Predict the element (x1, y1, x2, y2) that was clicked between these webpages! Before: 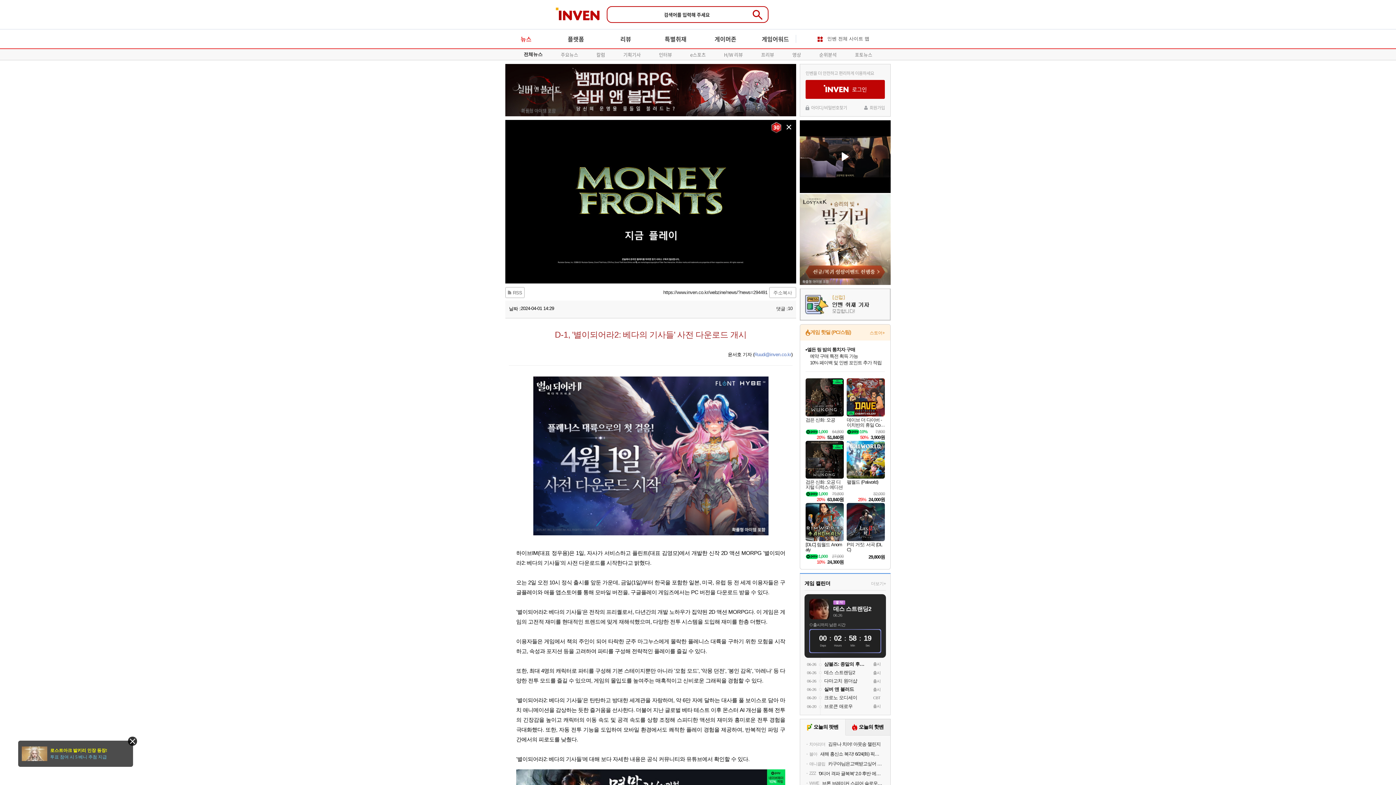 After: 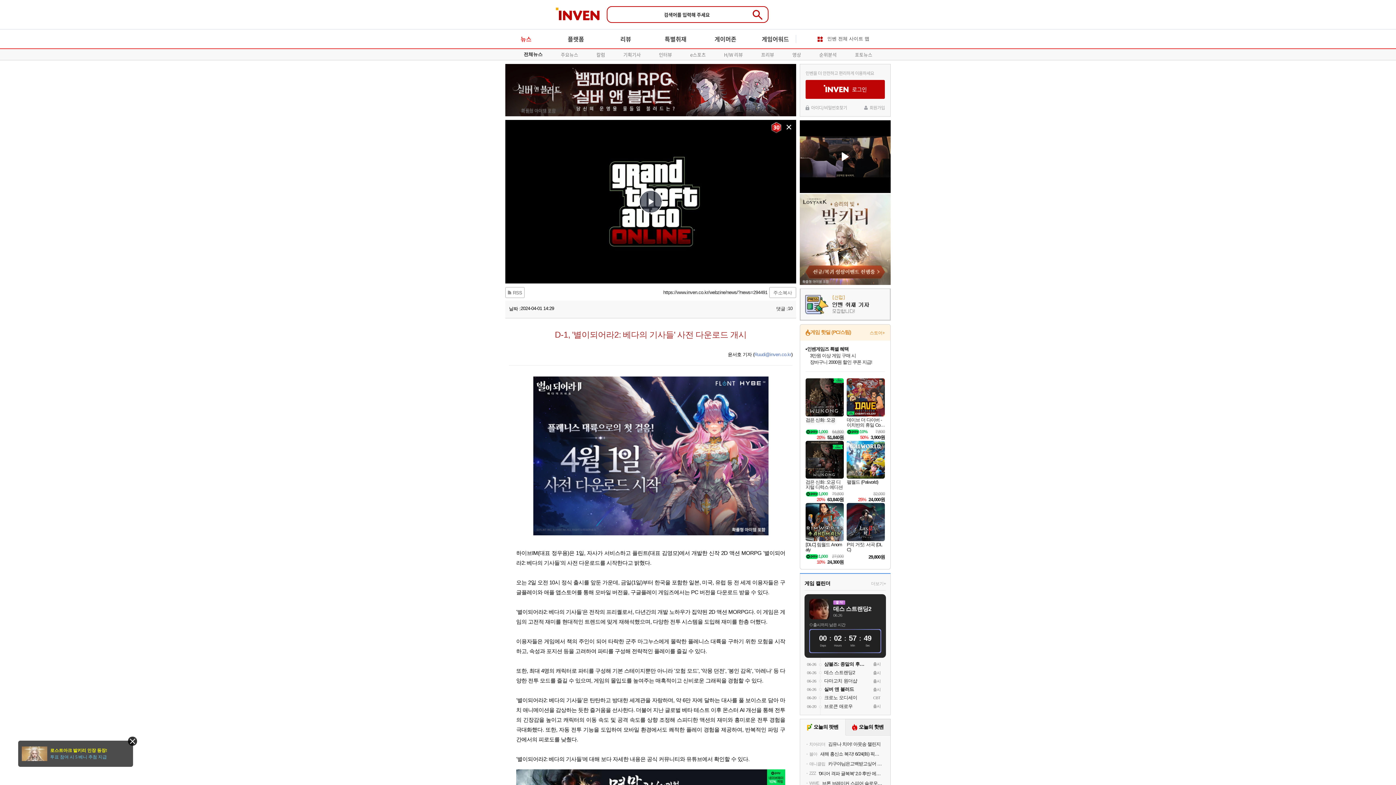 Action: bbox: (805, 378, 843, 440) label: 검은 신화: 오공
64,800
1,000
20% 51,840원